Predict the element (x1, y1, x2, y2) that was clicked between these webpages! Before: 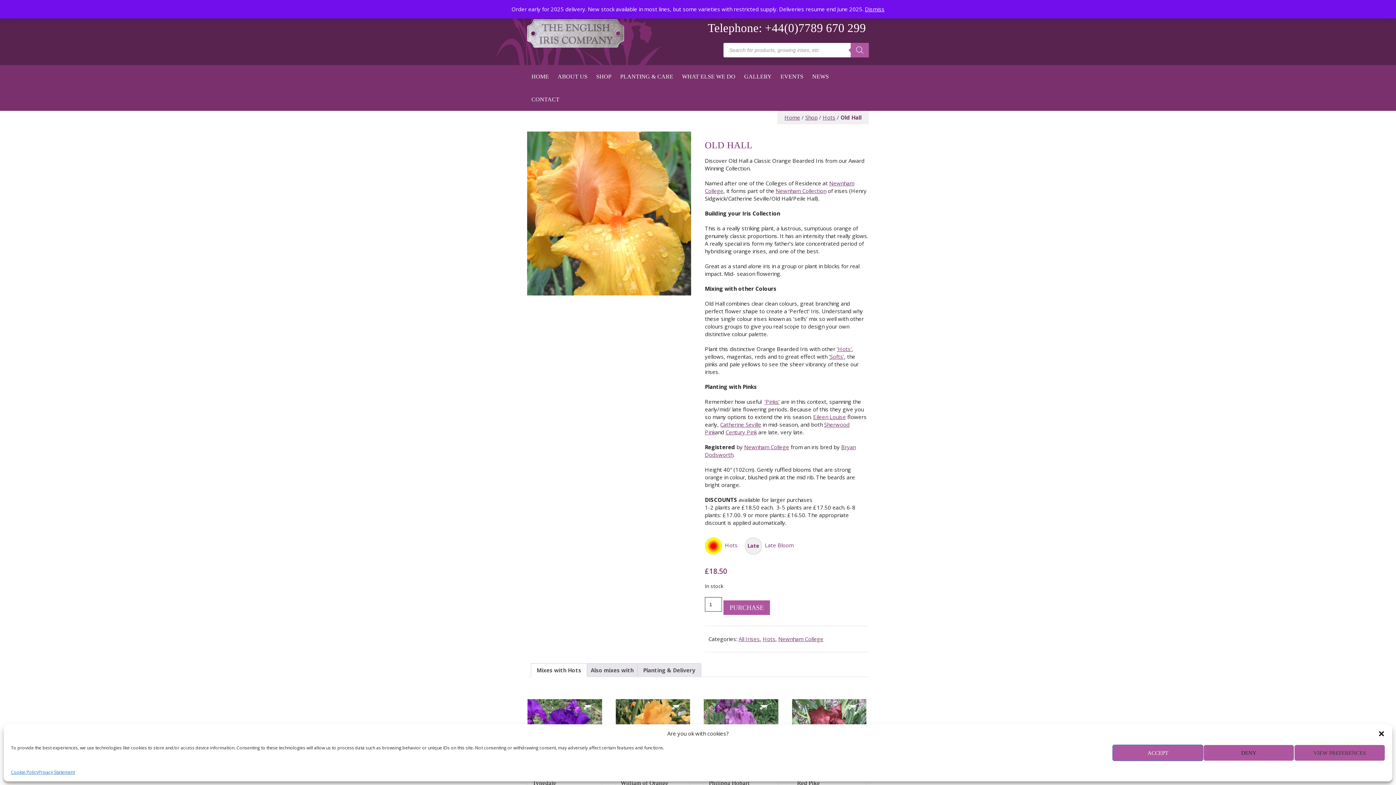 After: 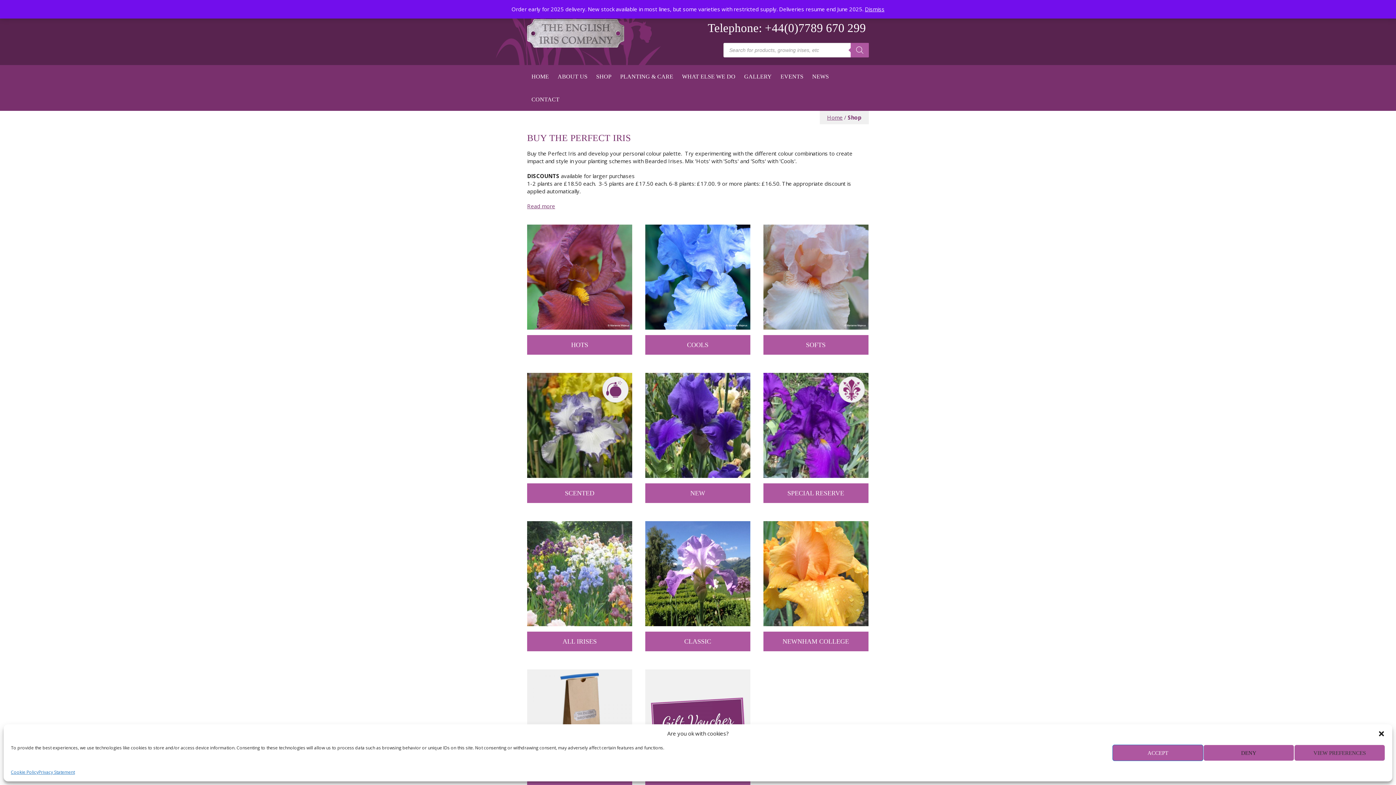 Action: label: Shop bbox: (805, 113, 817, 121)